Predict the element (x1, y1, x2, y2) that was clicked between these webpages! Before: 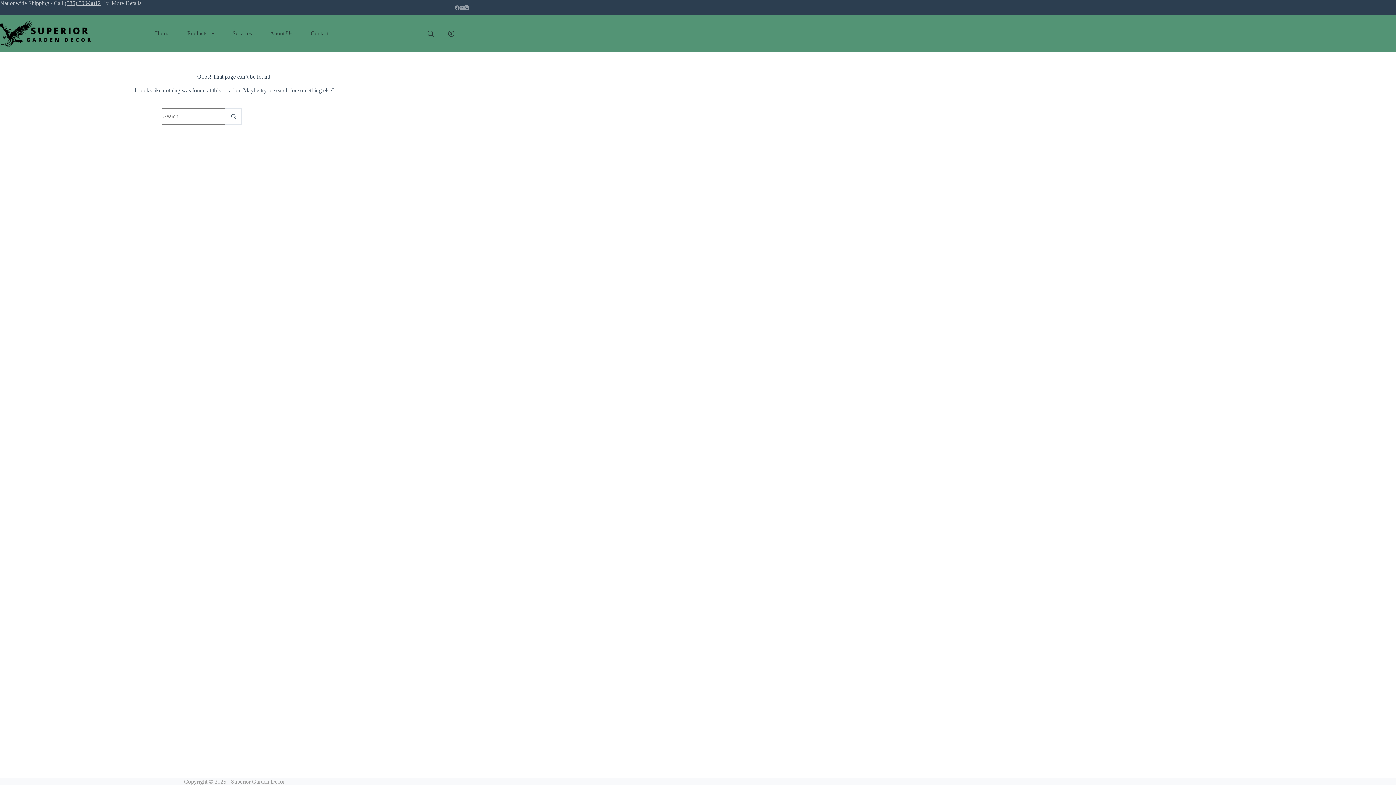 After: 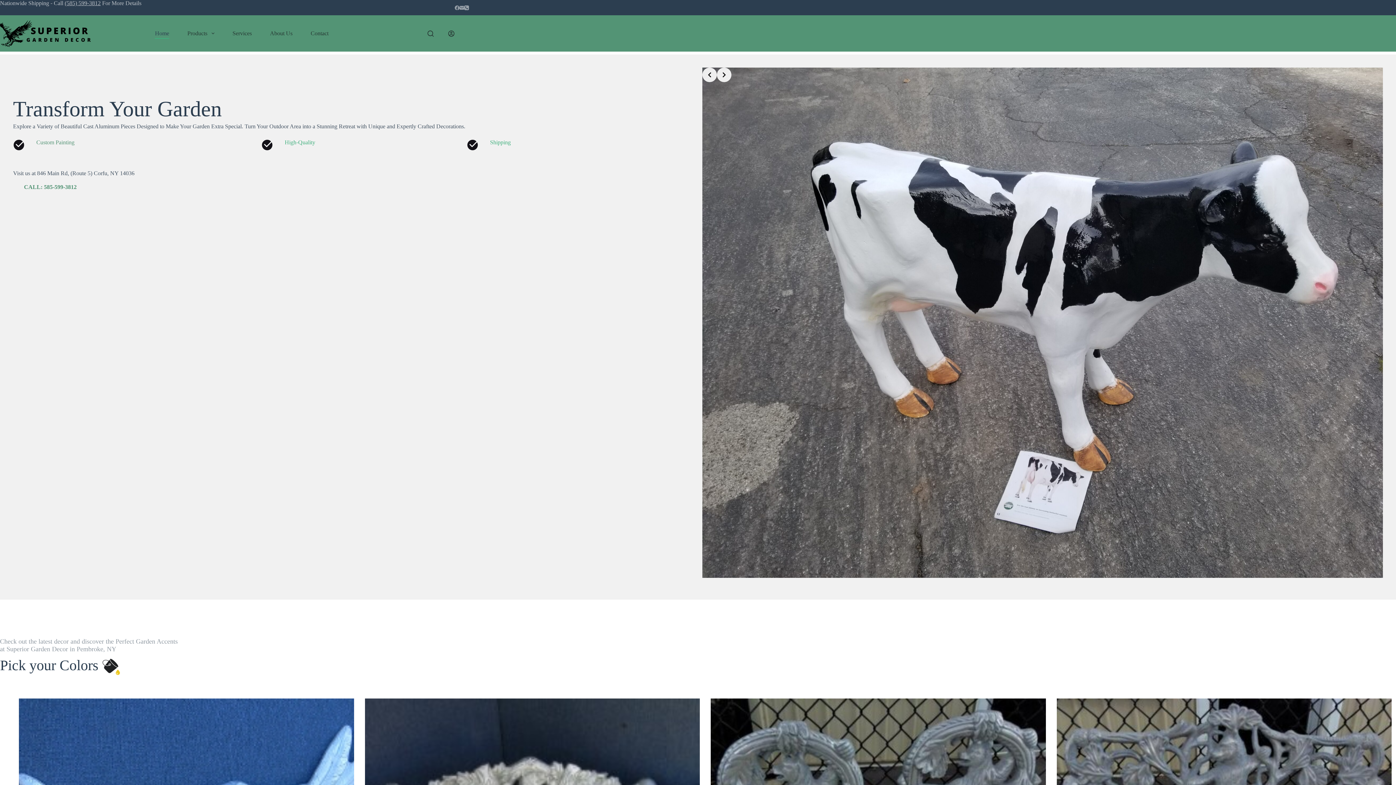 Action: label: Home bbox: (145, 28, 178, 38)